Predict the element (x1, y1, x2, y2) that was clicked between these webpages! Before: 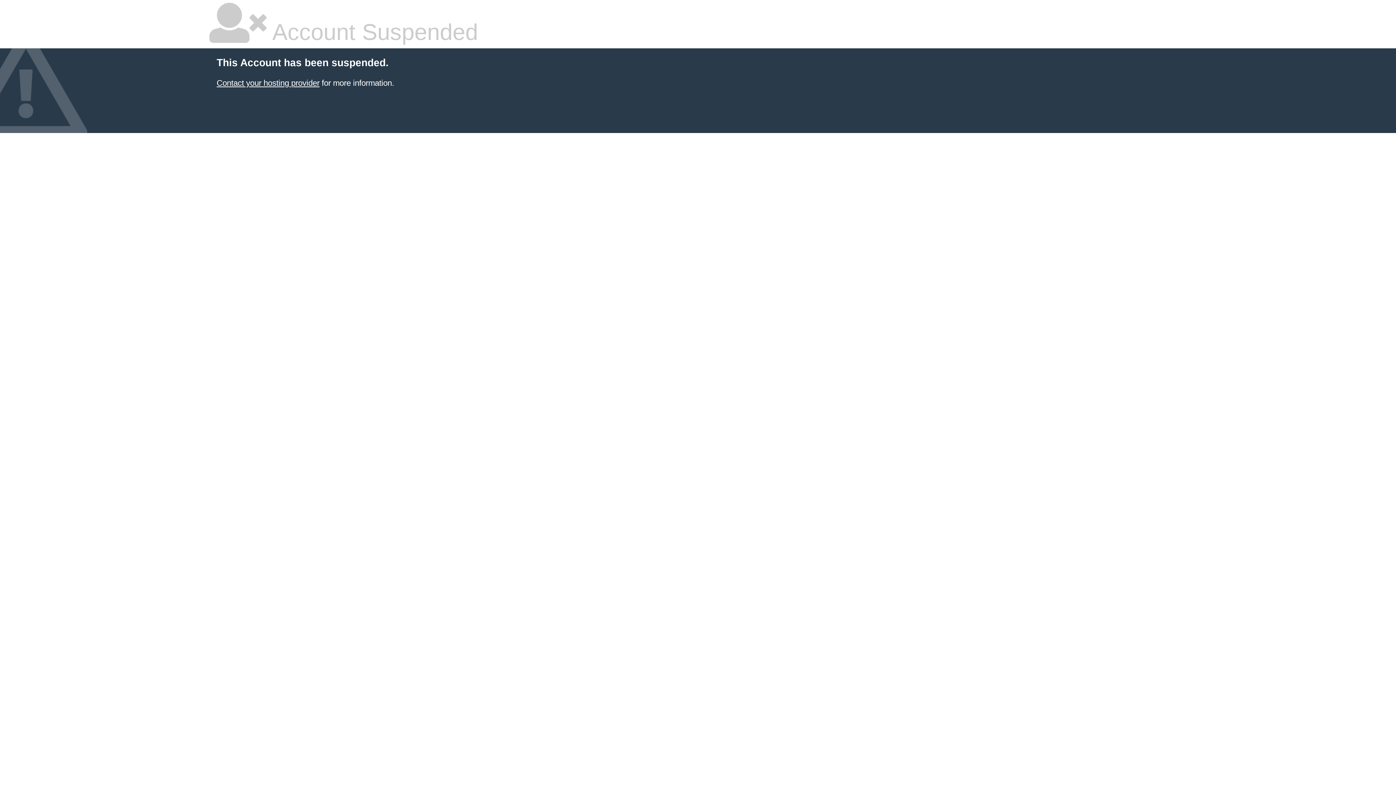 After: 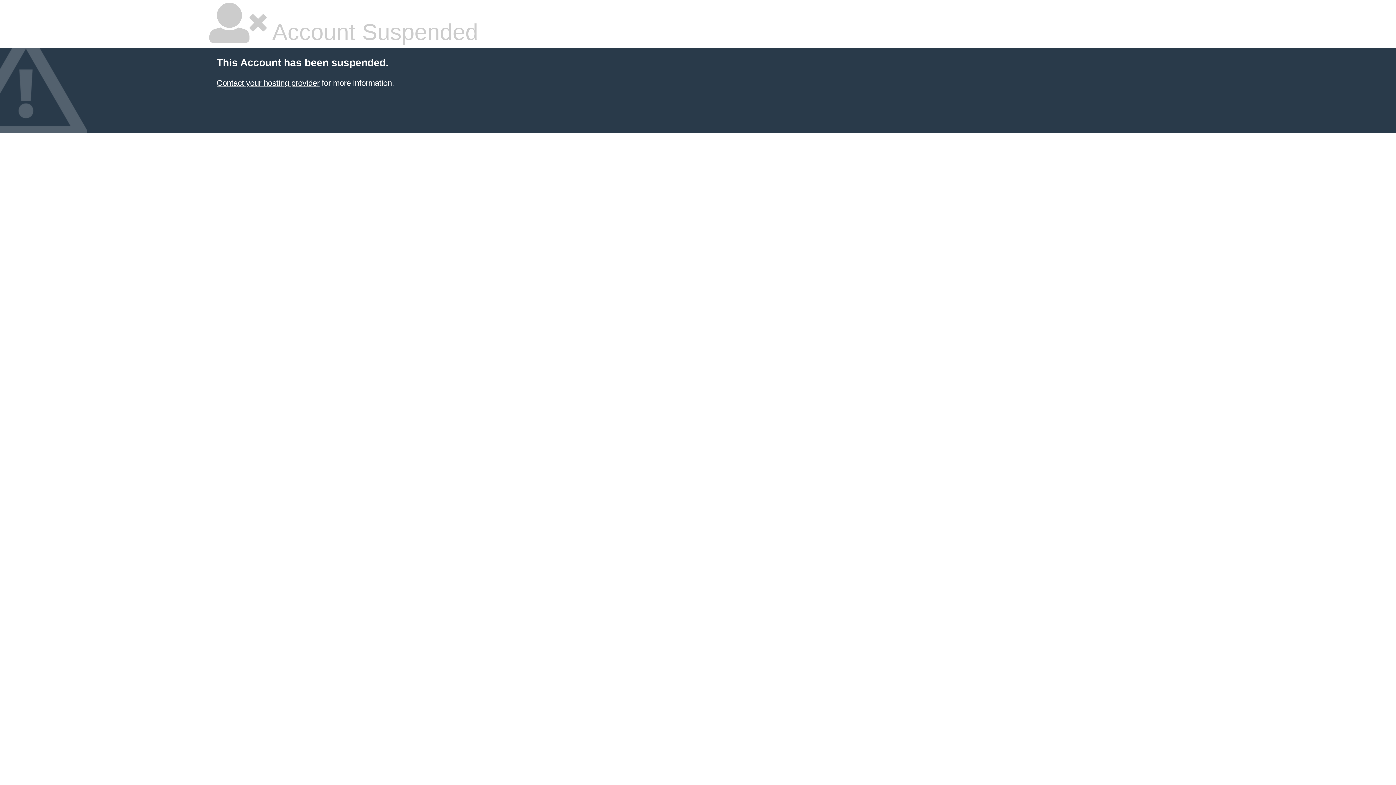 Action: bbox: (216, 78, 319, 87) label: Contact your hosting provider